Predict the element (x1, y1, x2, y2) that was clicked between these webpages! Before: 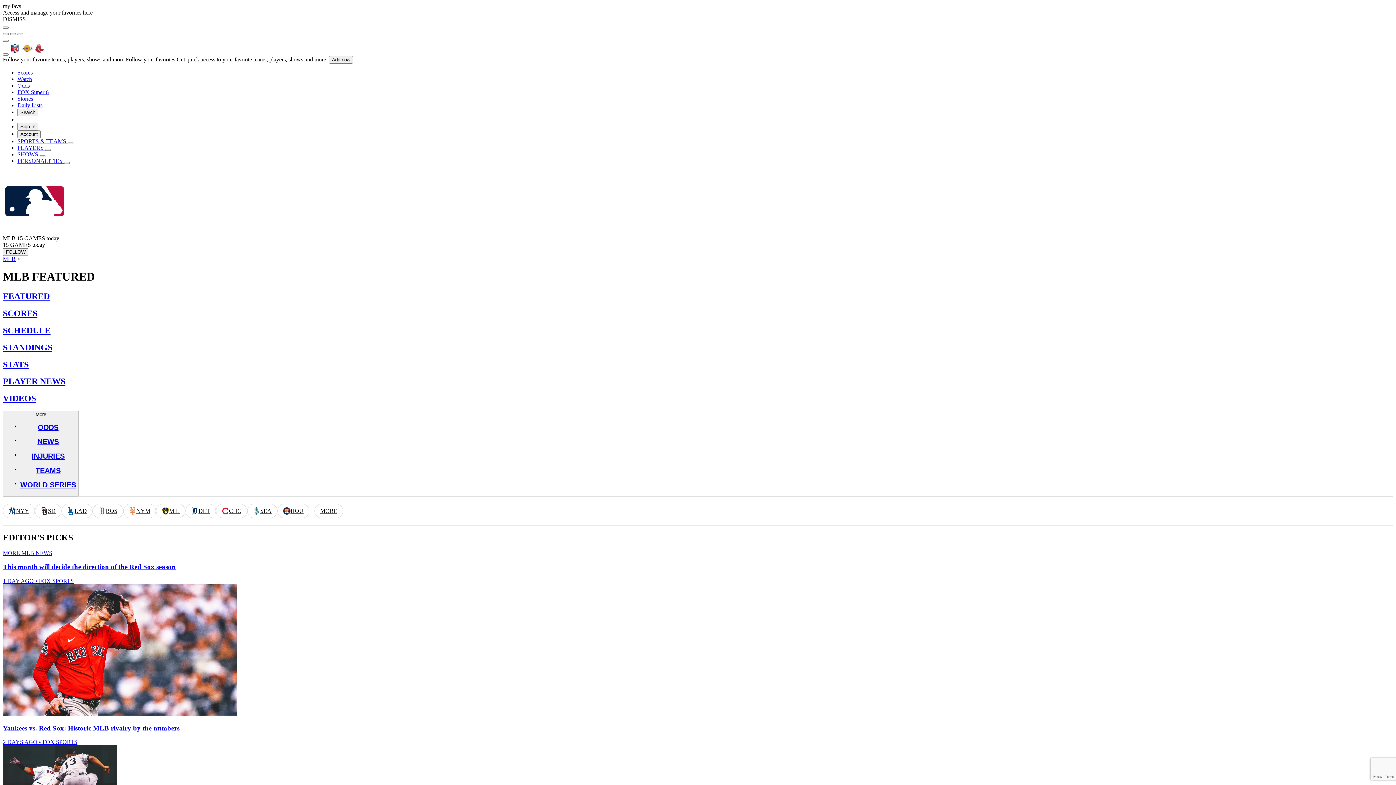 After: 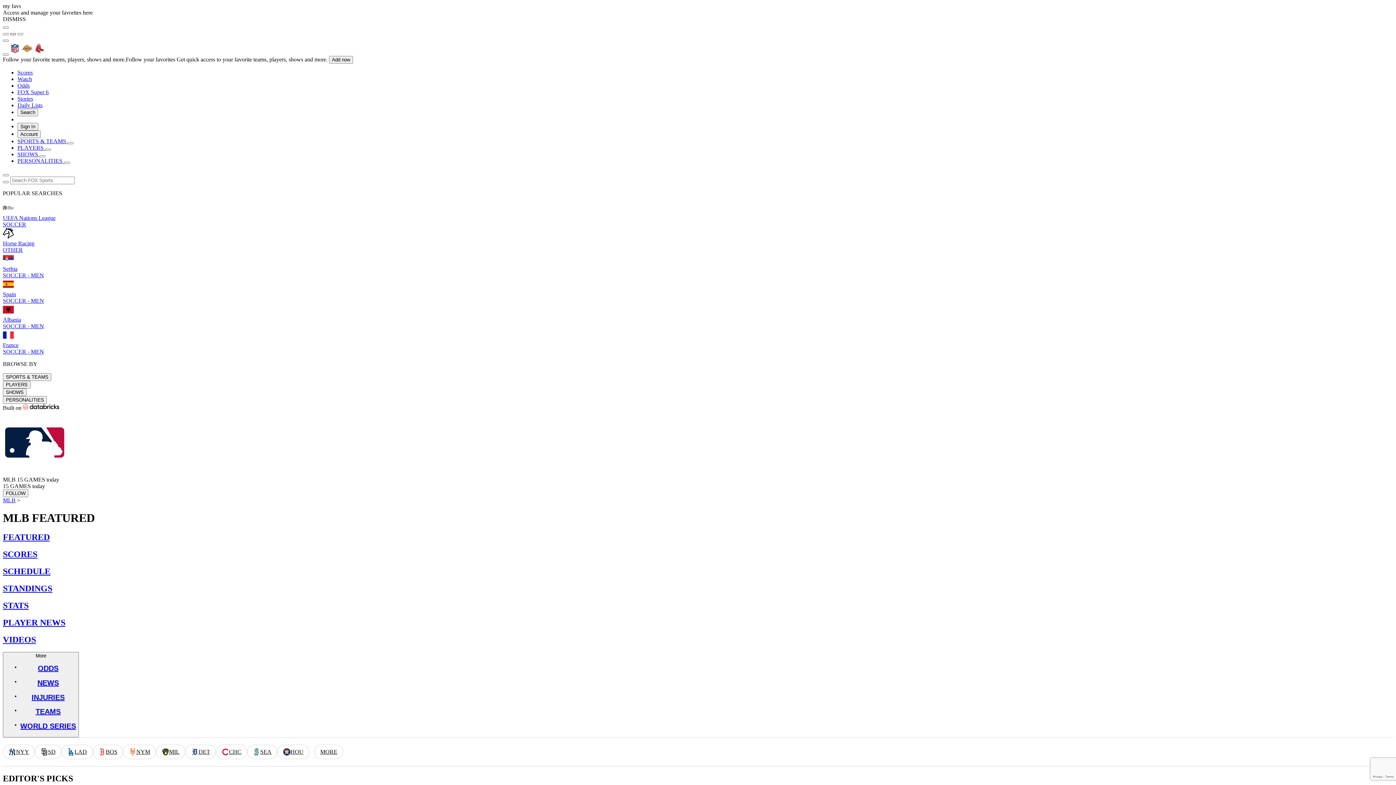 Action: bbox: (10, 33, 16, 35) label: Search